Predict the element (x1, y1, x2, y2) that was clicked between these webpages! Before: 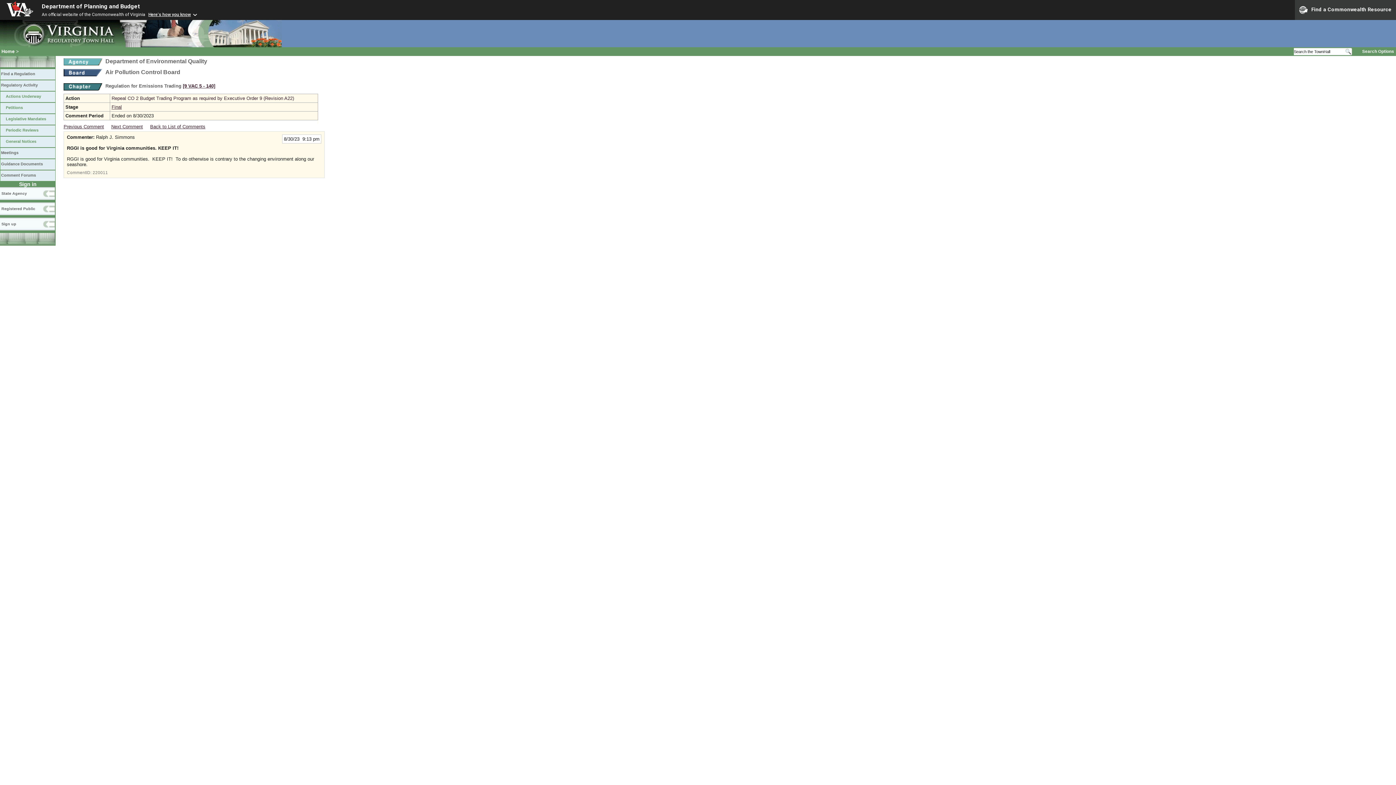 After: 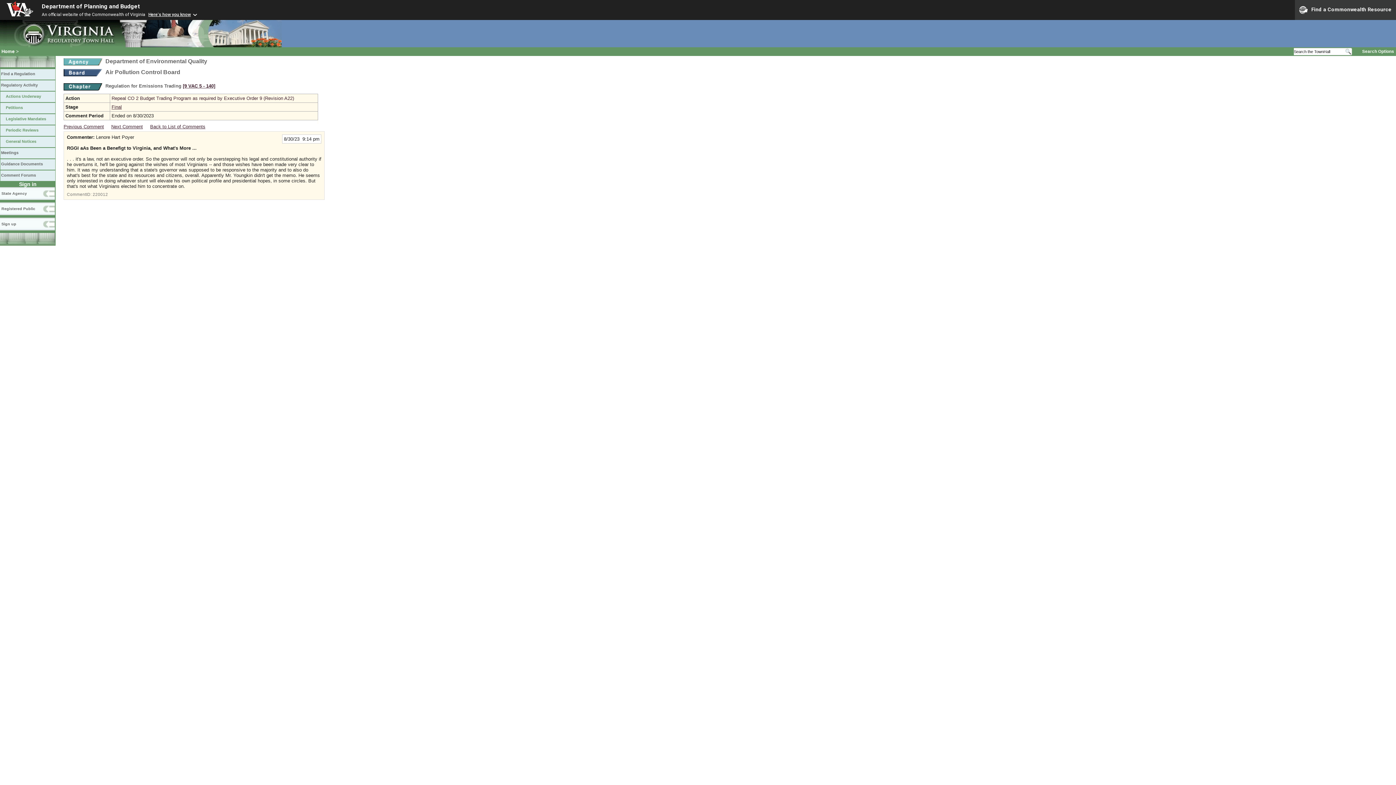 Action: label: Next Comment bbox: (111, 124, 142, 129)